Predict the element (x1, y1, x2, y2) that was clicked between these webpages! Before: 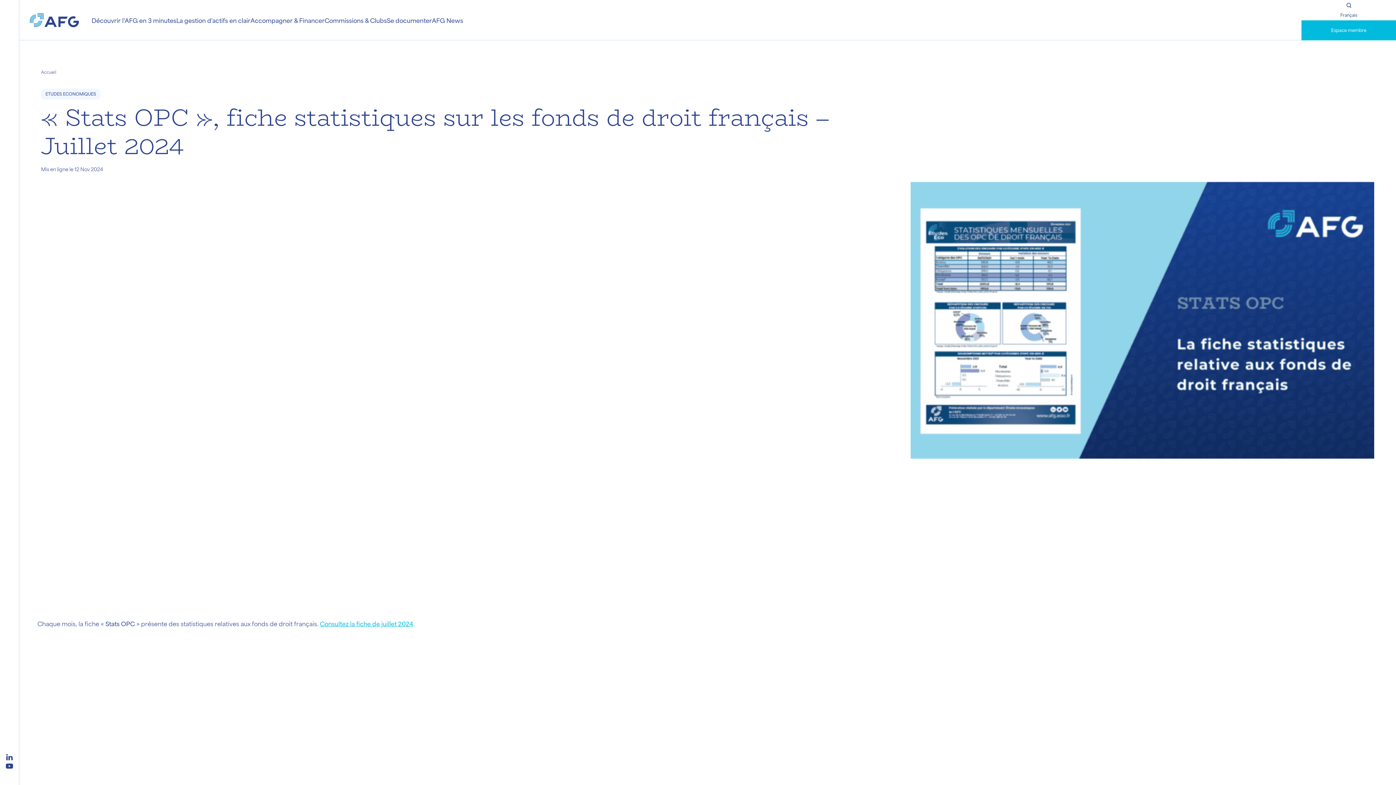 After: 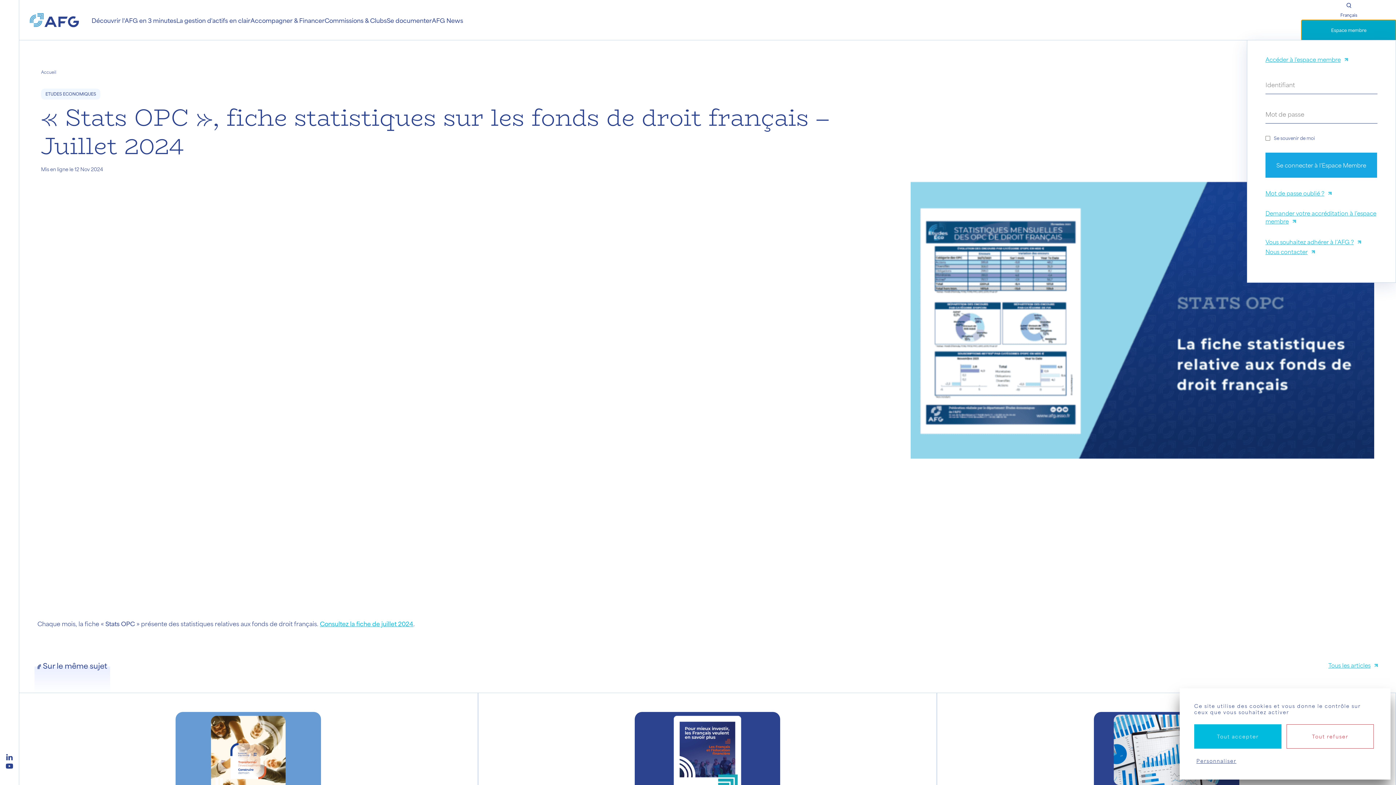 Action: bbox: (1301, 20, 1396, 40) label: Espace membre